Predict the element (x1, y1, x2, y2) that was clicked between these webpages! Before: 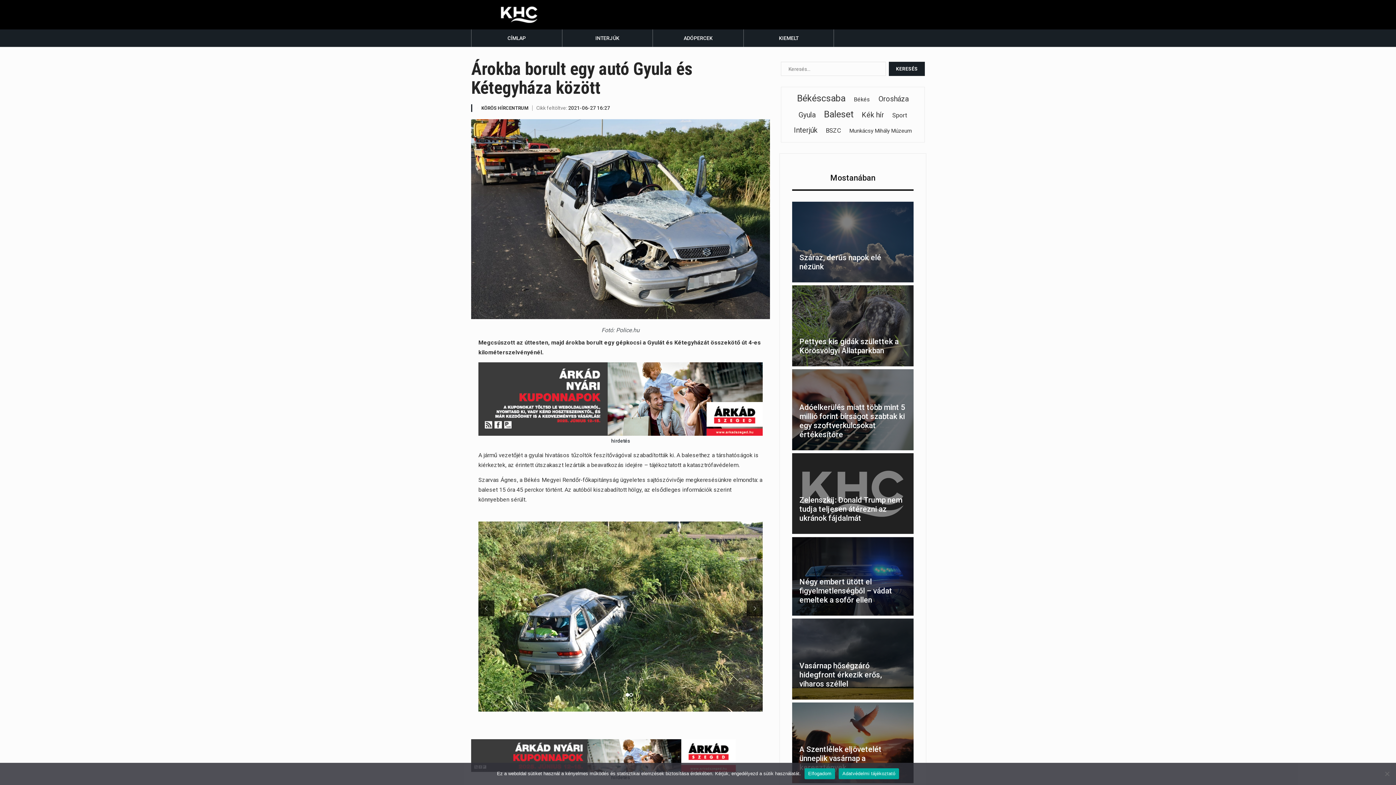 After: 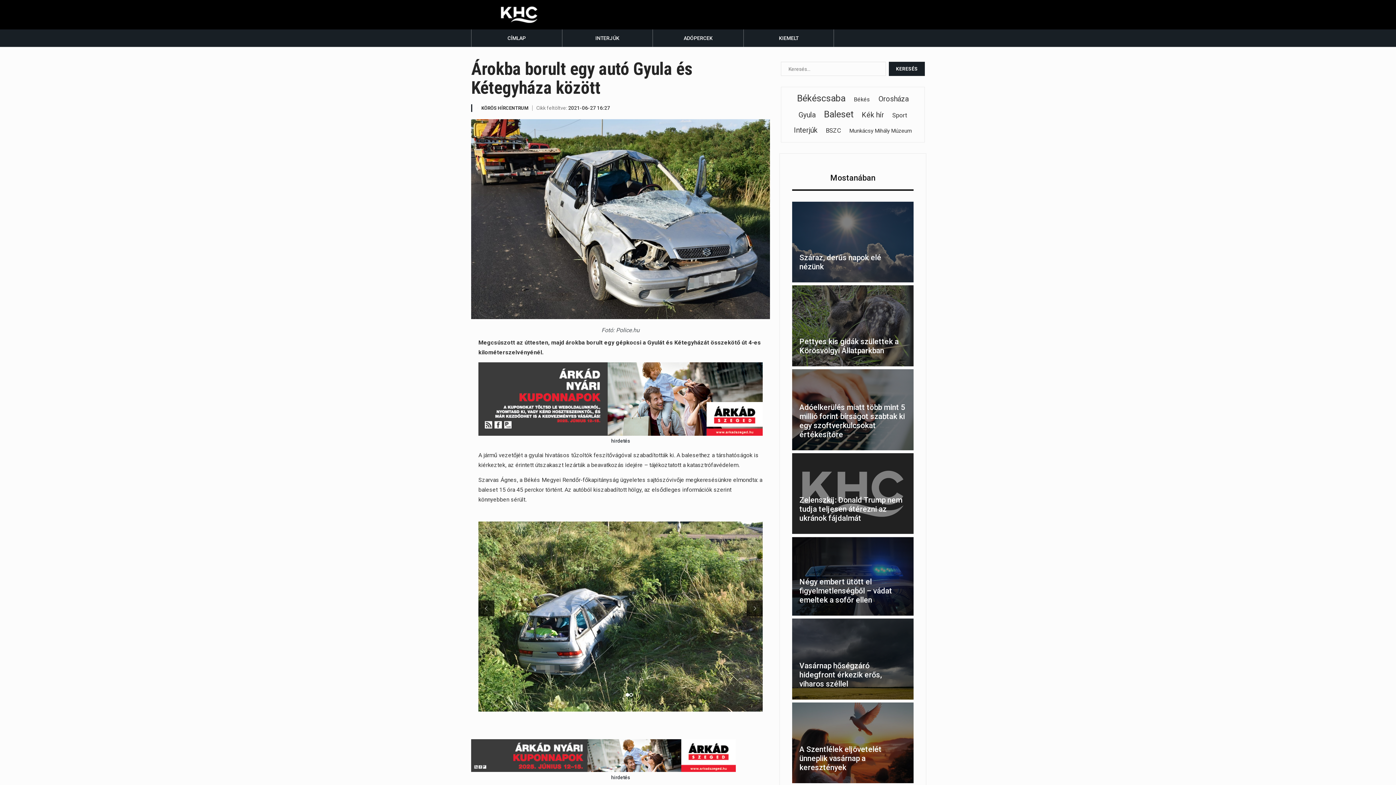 Action: bbox: (804, 768, 835, 779) label: Elfogadom